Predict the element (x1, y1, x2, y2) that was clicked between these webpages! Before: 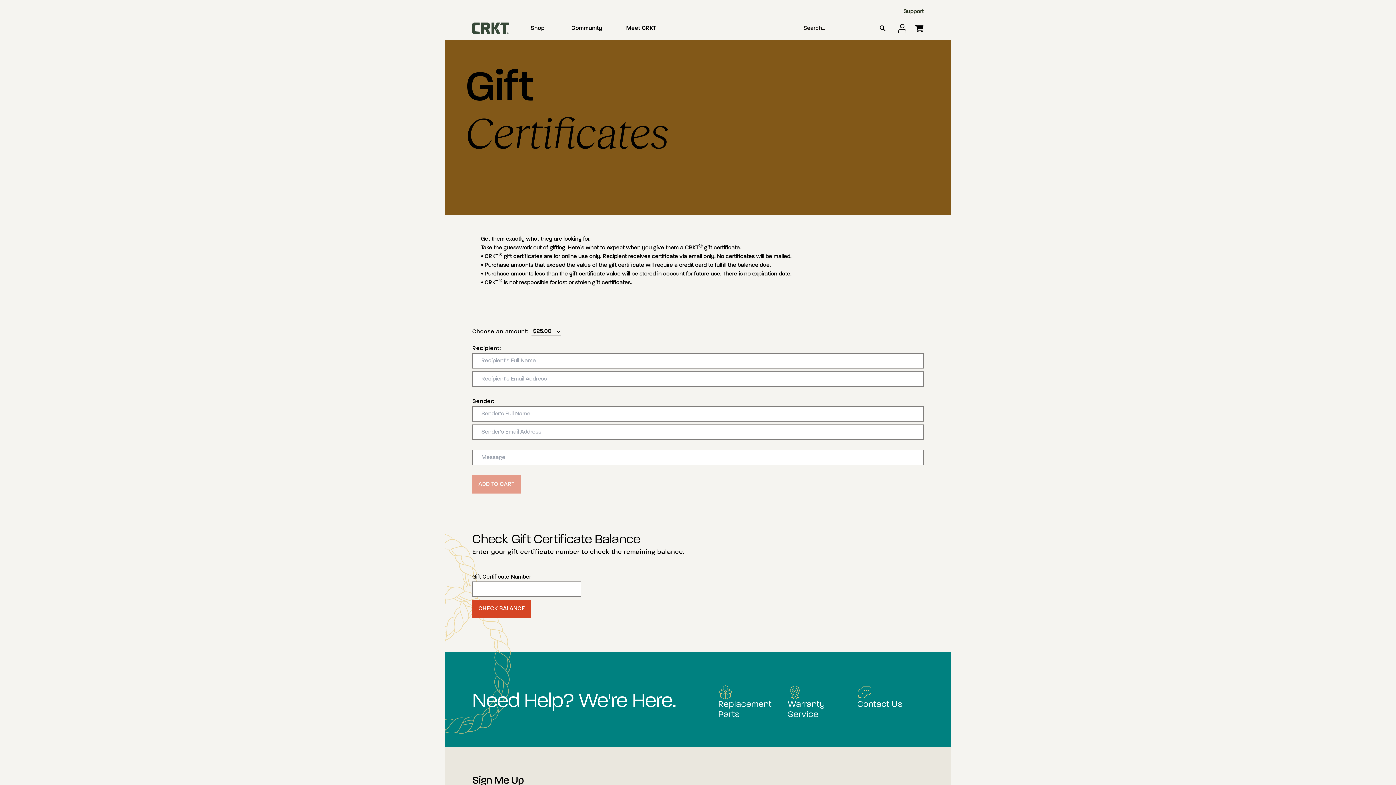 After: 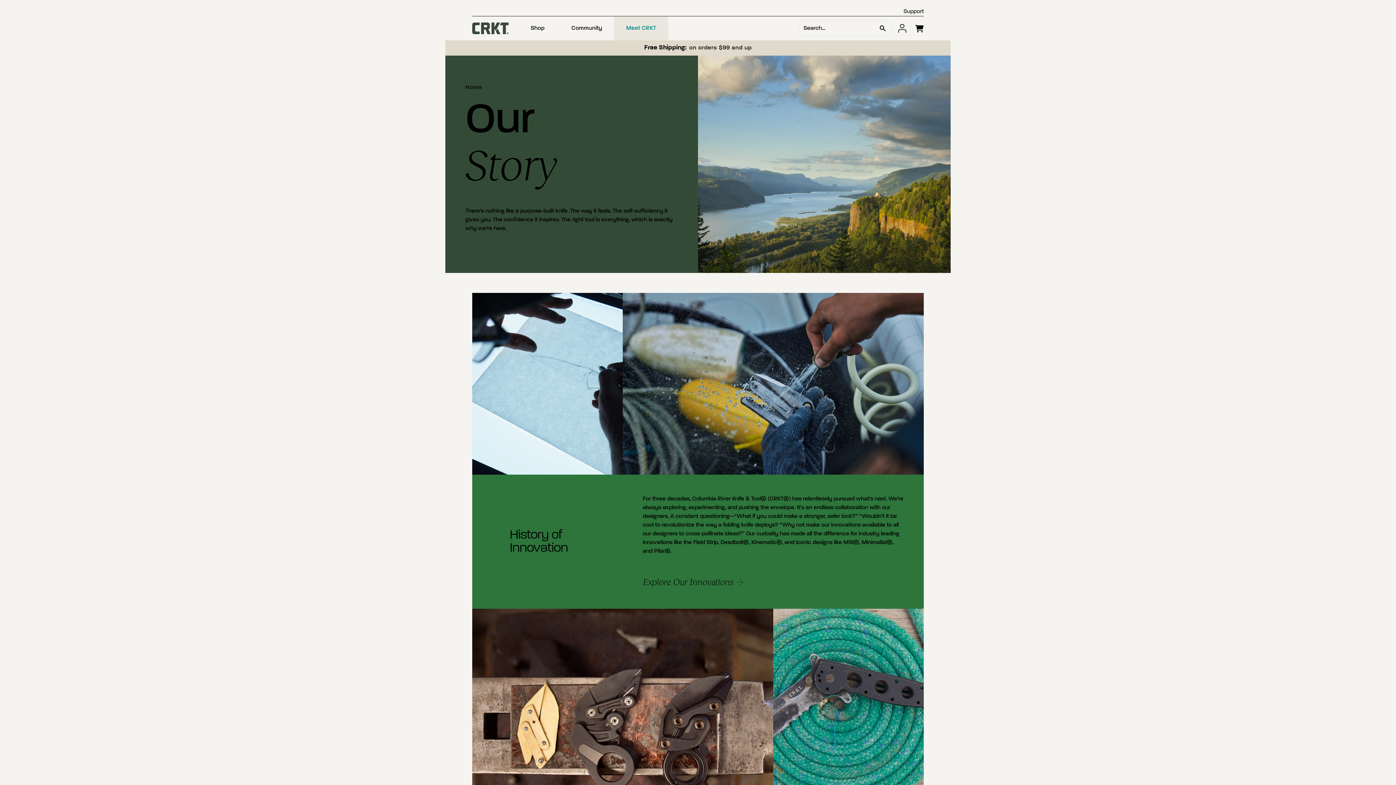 Action: label: Meet CRKT bbox: (614, 16, 668, 40)